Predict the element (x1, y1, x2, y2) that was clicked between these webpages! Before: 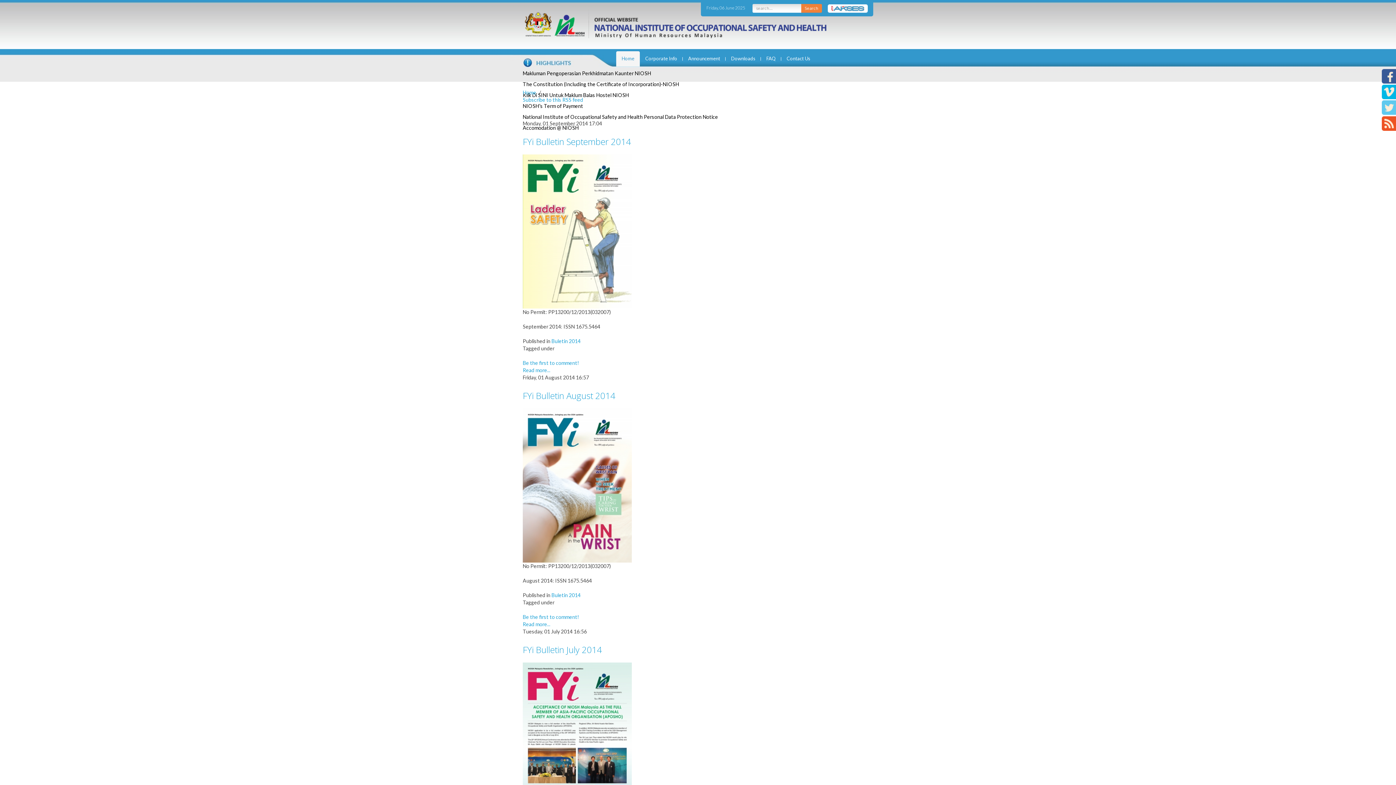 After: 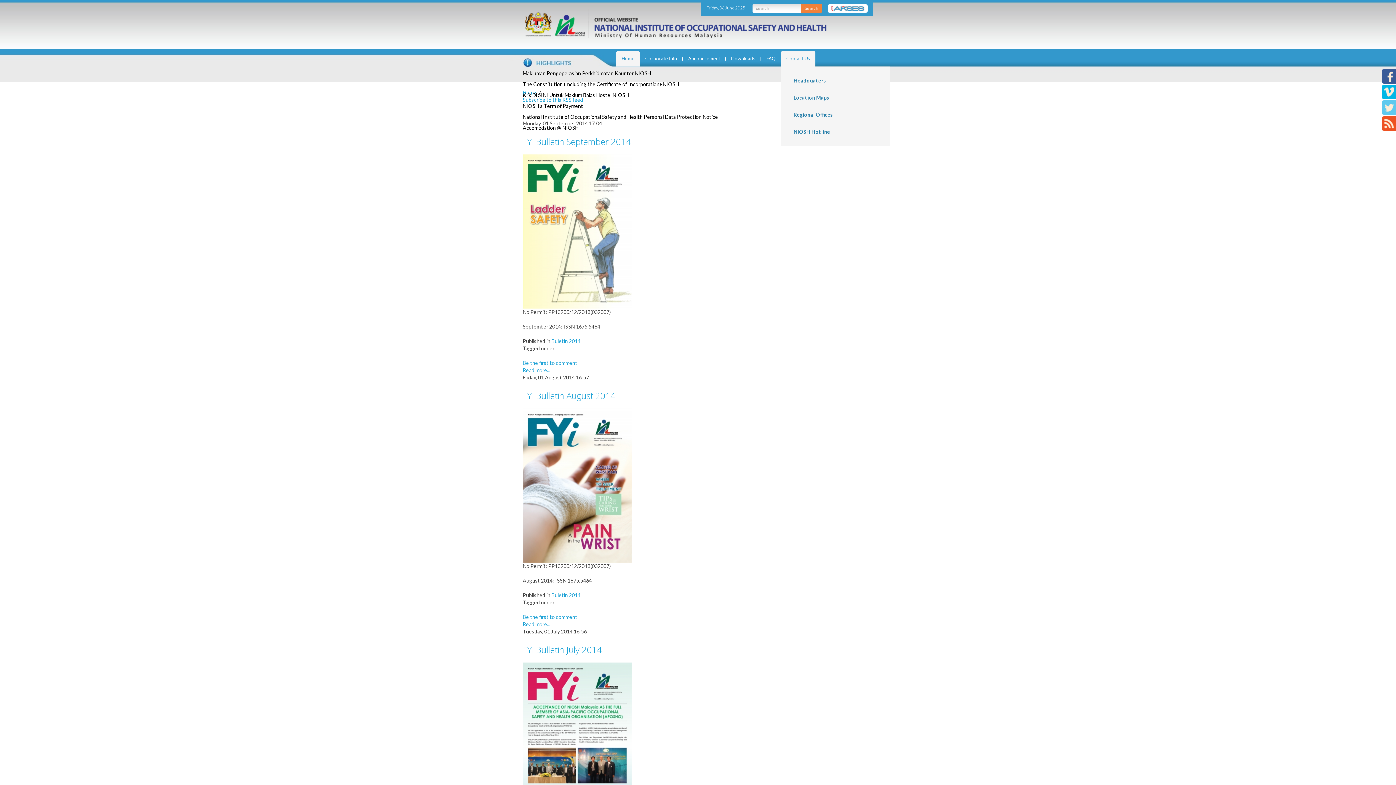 Action: bbox: (781, 51, 816, 62) label: Contact Us